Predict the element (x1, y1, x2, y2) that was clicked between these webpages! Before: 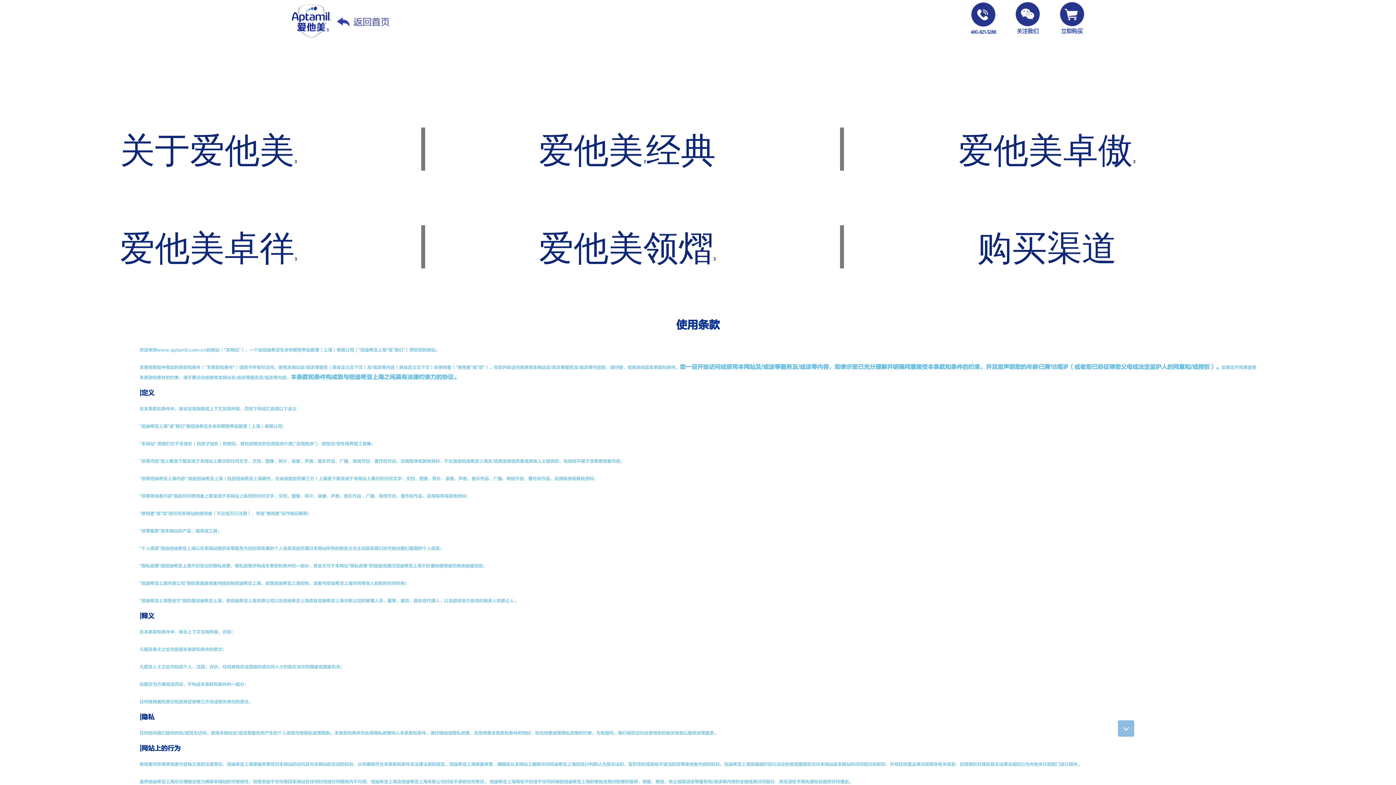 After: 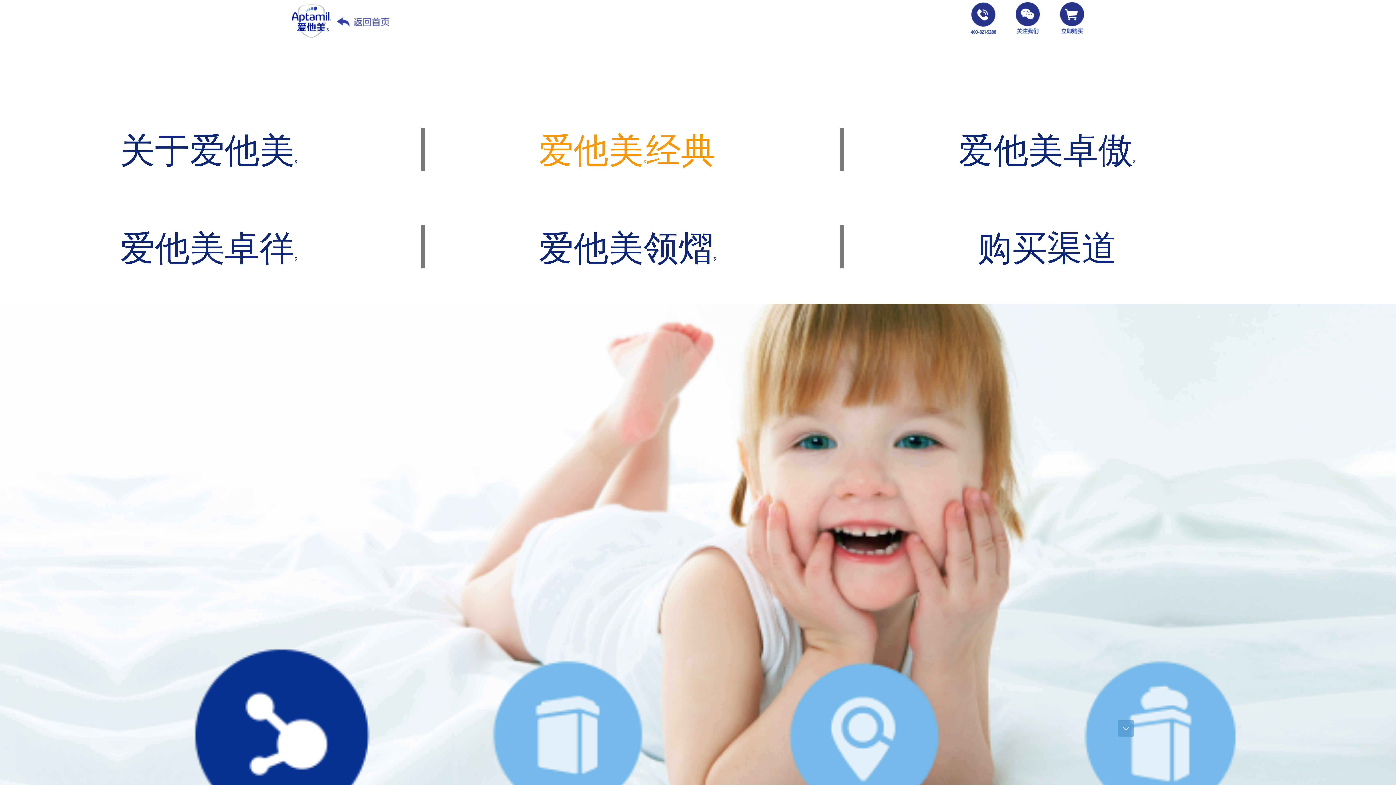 Action: bbox: (538, 108, 716, 192) label: 爱他美3经典